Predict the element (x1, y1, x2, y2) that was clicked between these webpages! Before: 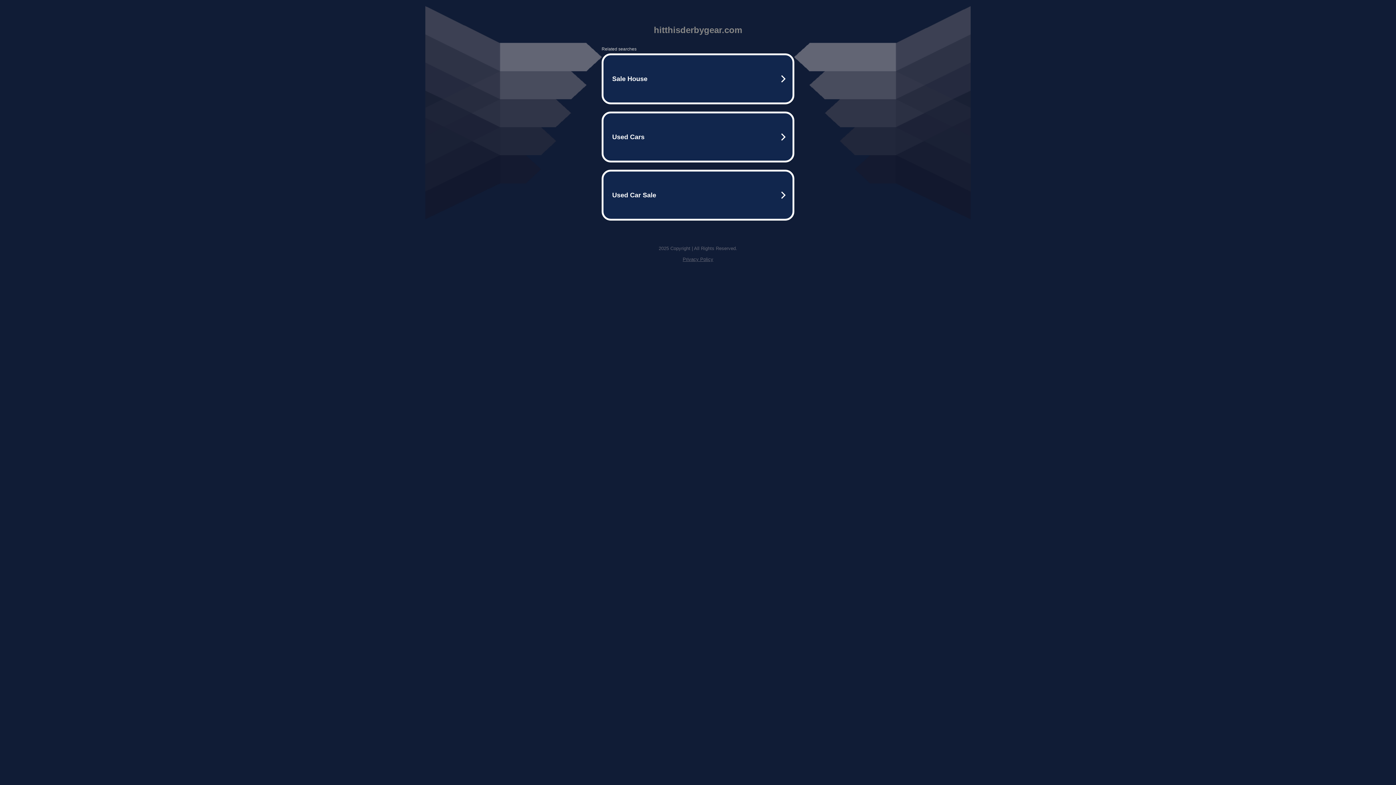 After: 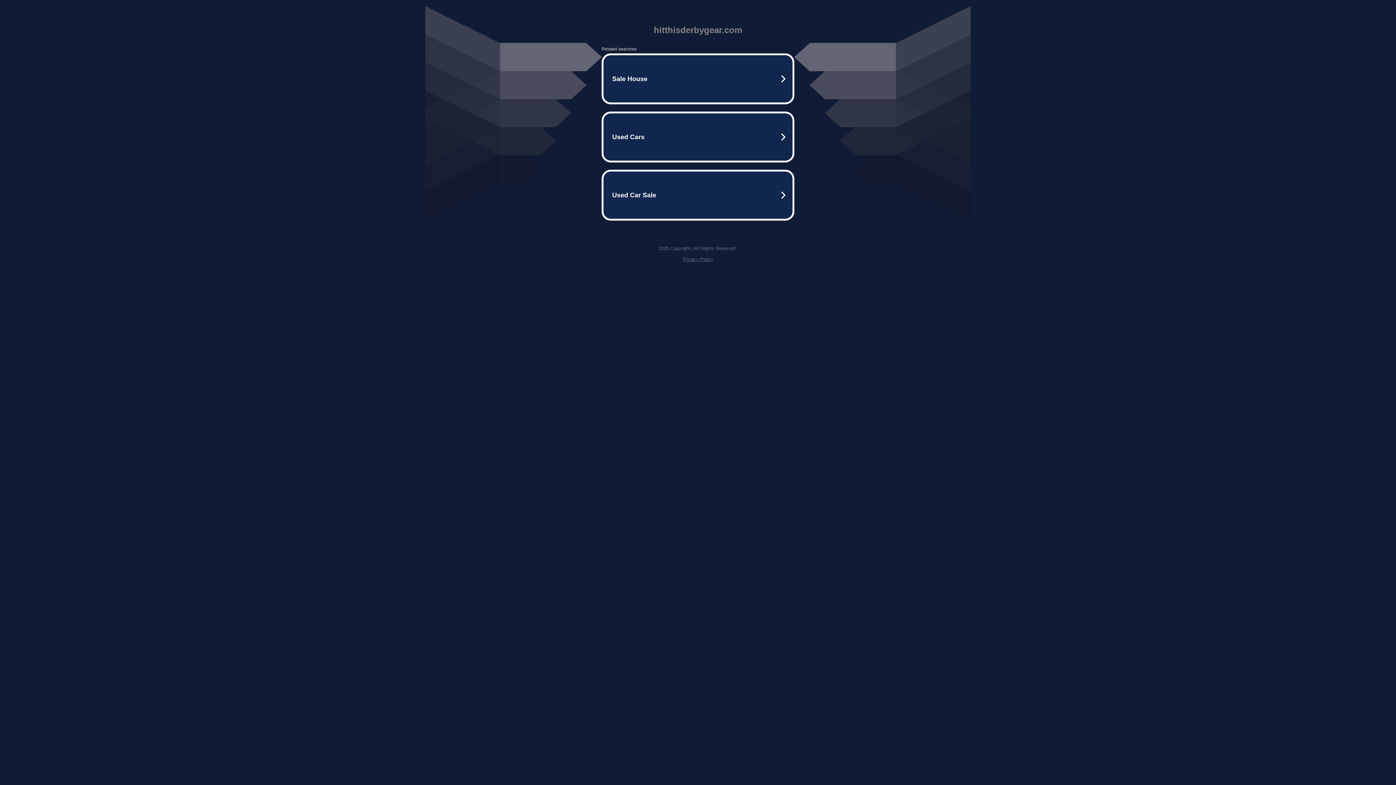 Action: label: Privacy Policy bbox: (682, 256, 713, 262)